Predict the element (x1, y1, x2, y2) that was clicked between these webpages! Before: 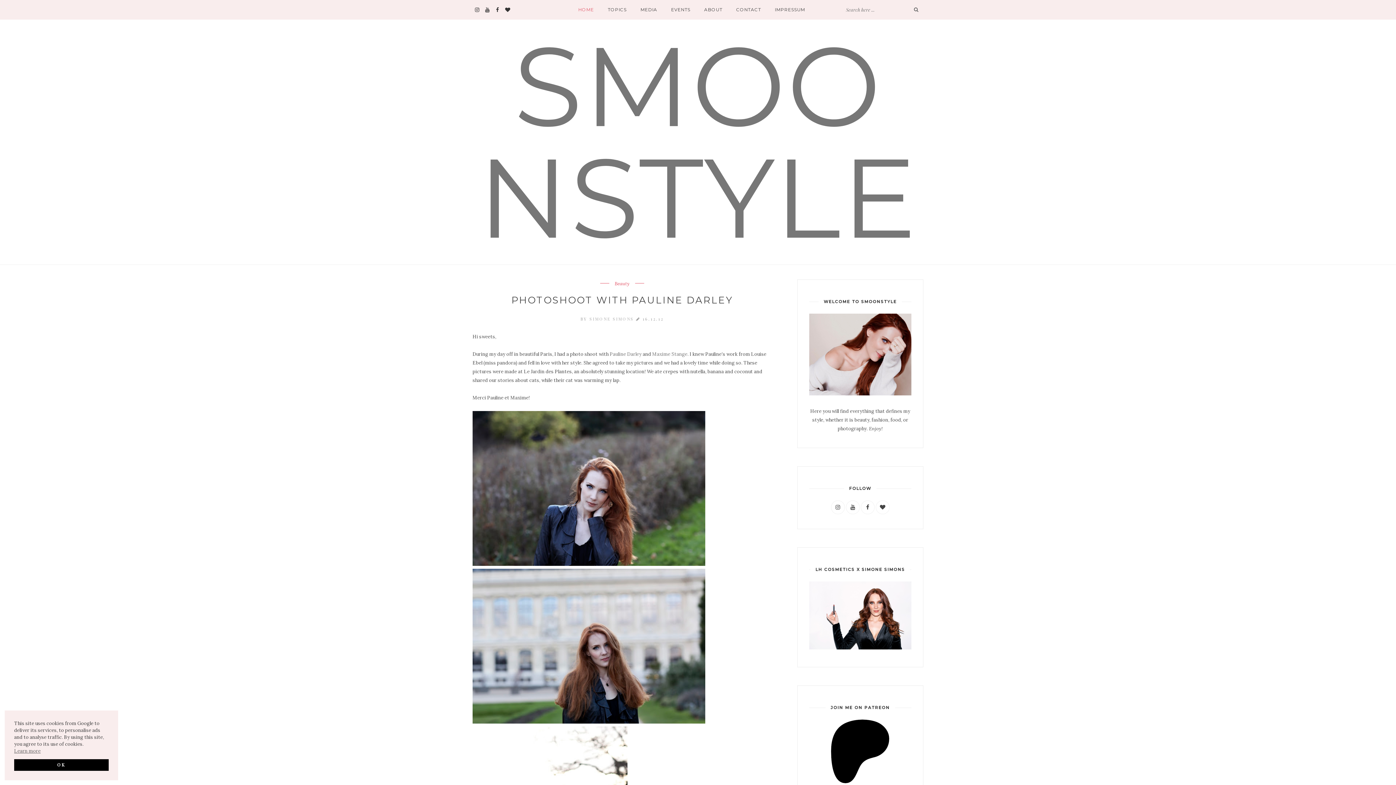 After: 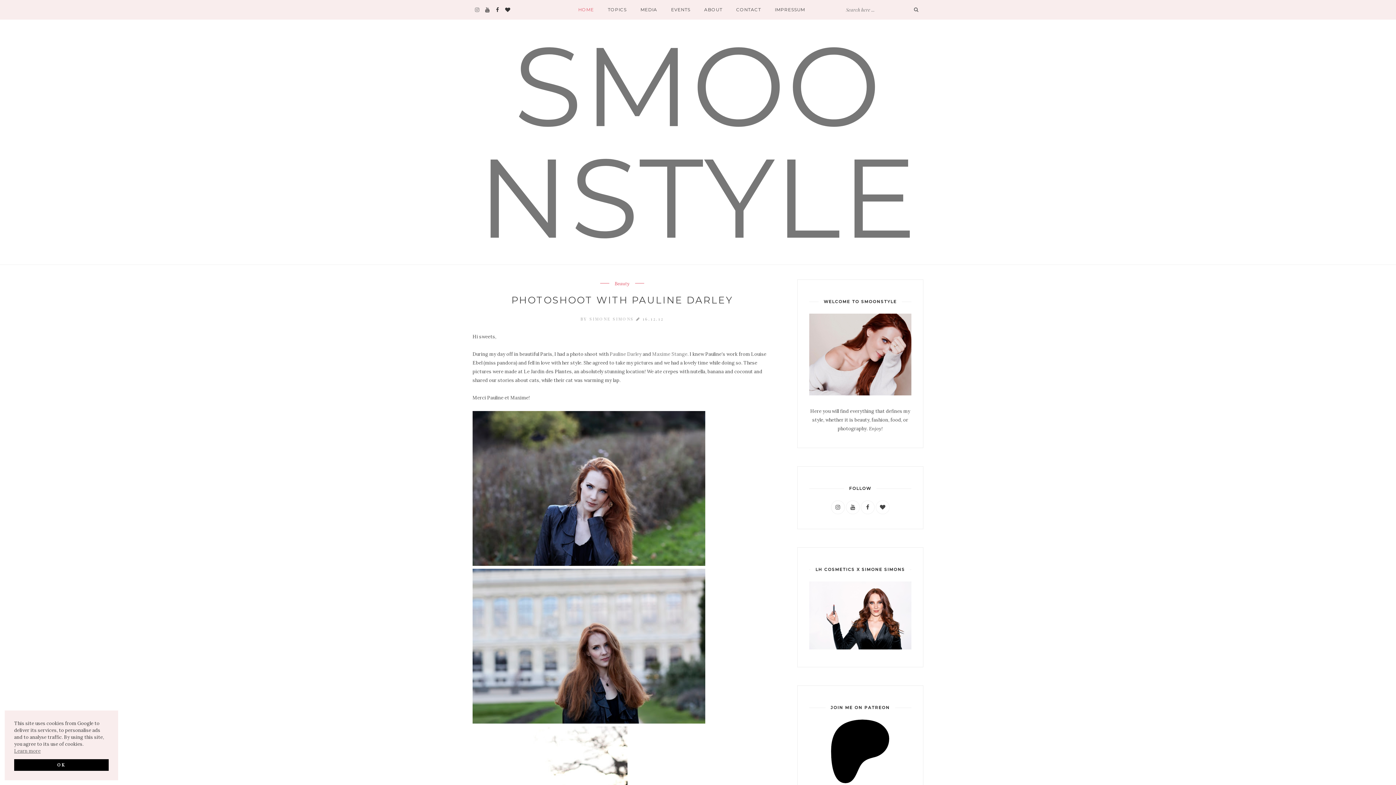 Action: bbox: (472, 0, 481, 19)